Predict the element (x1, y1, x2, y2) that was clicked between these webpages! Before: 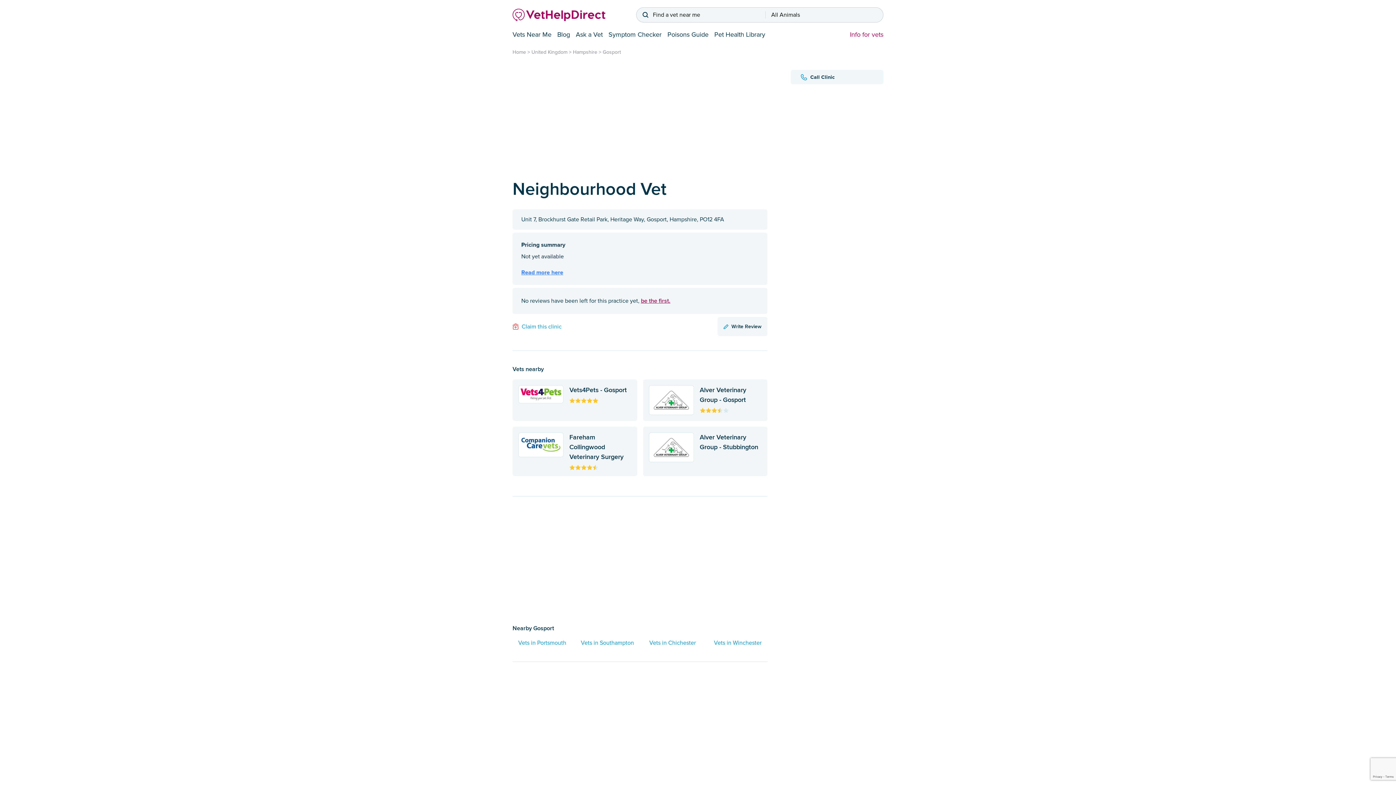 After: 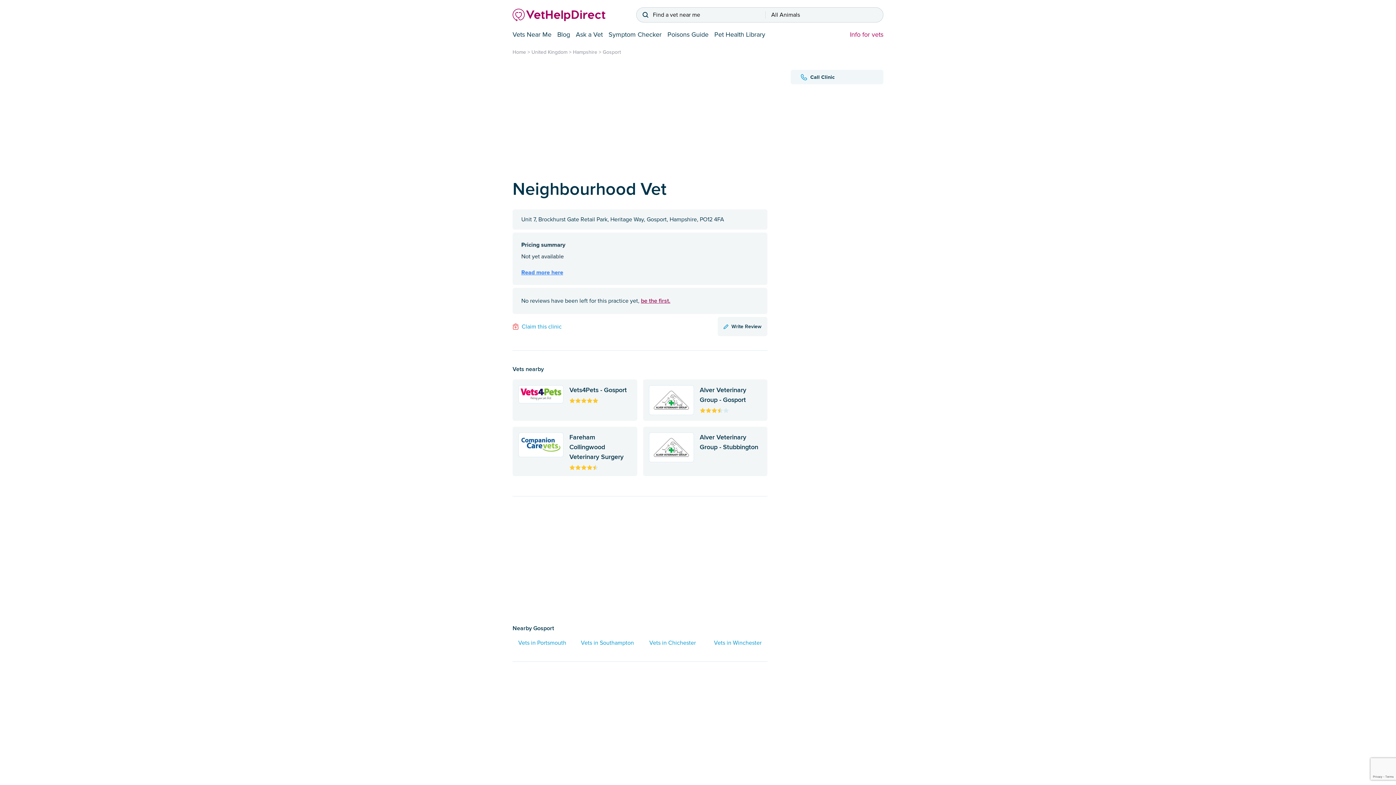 Action: bbox: (512, 232, 767, 285)